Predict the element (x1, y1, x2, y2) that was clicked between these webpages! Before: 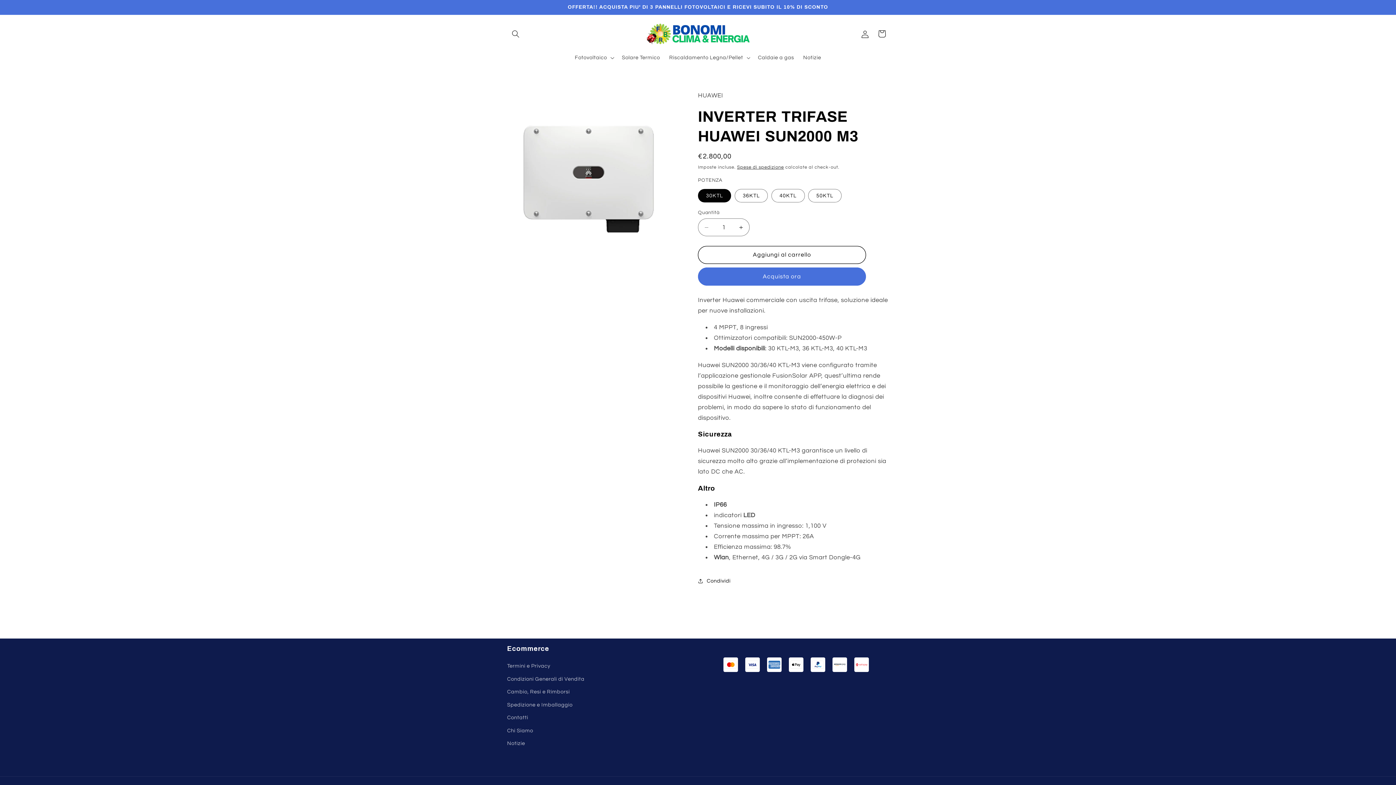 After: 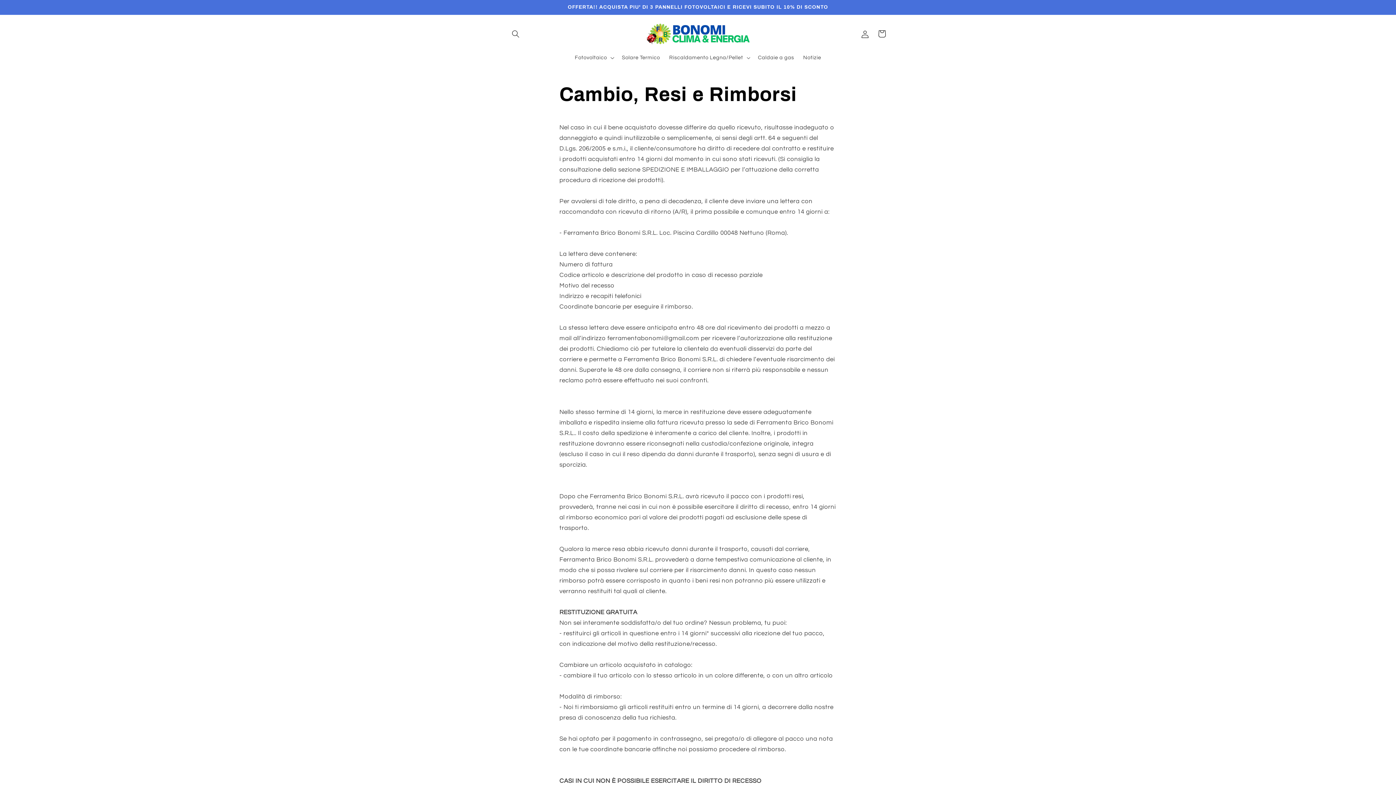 Action: bbox: (507, 685, 570, 698) label: Cambio, Resi e Rimborsi